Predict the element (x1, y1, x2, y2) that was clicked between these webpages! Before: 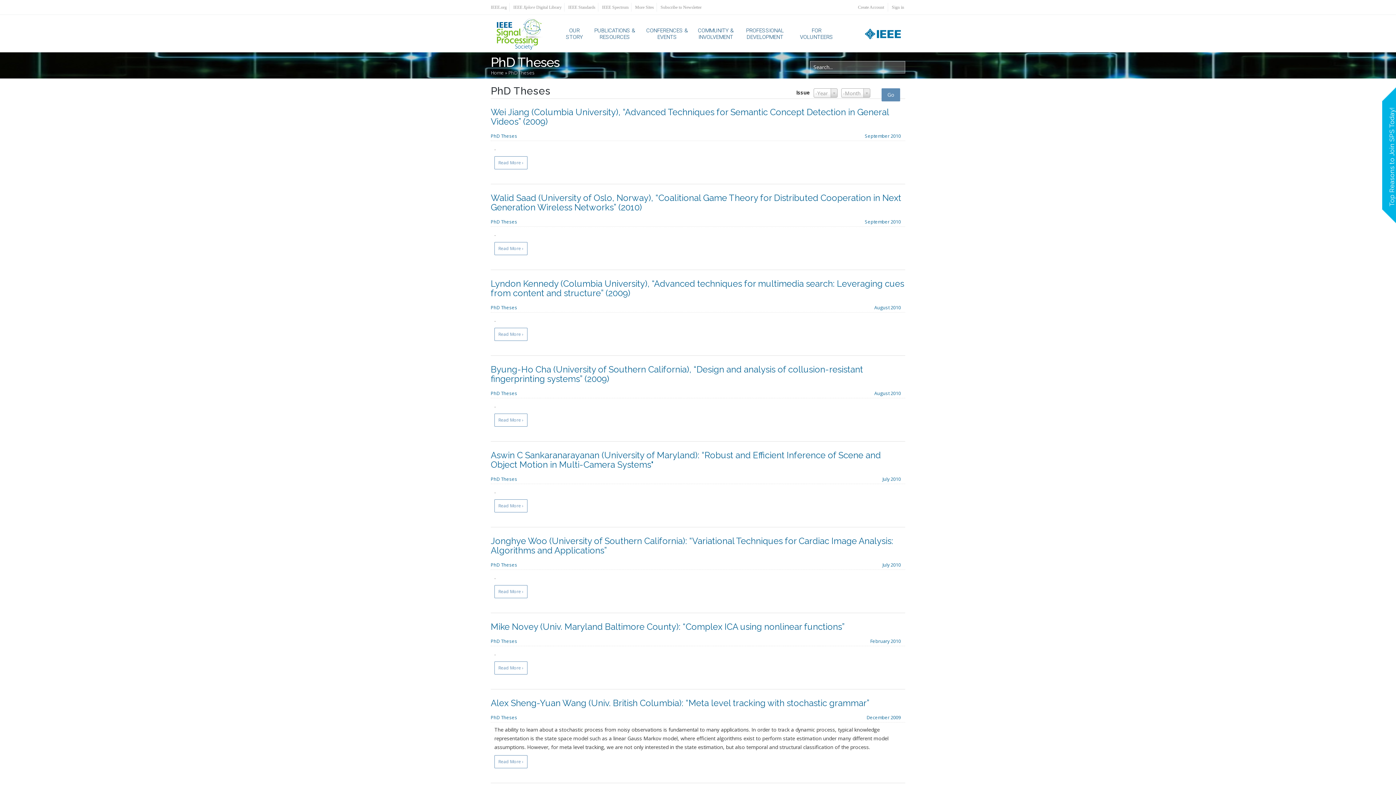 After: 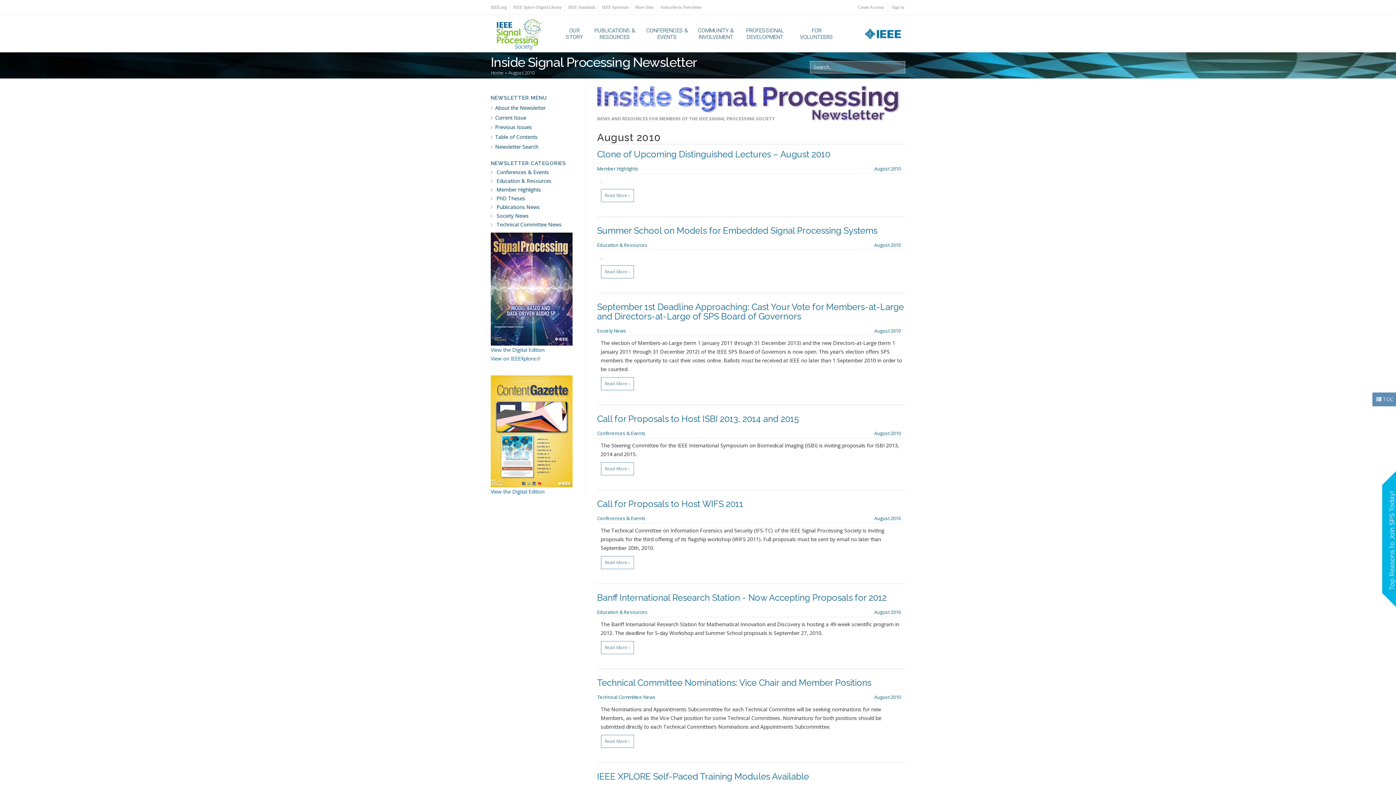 Action: bbox: (874, 390, 901, 396) label: August 2010